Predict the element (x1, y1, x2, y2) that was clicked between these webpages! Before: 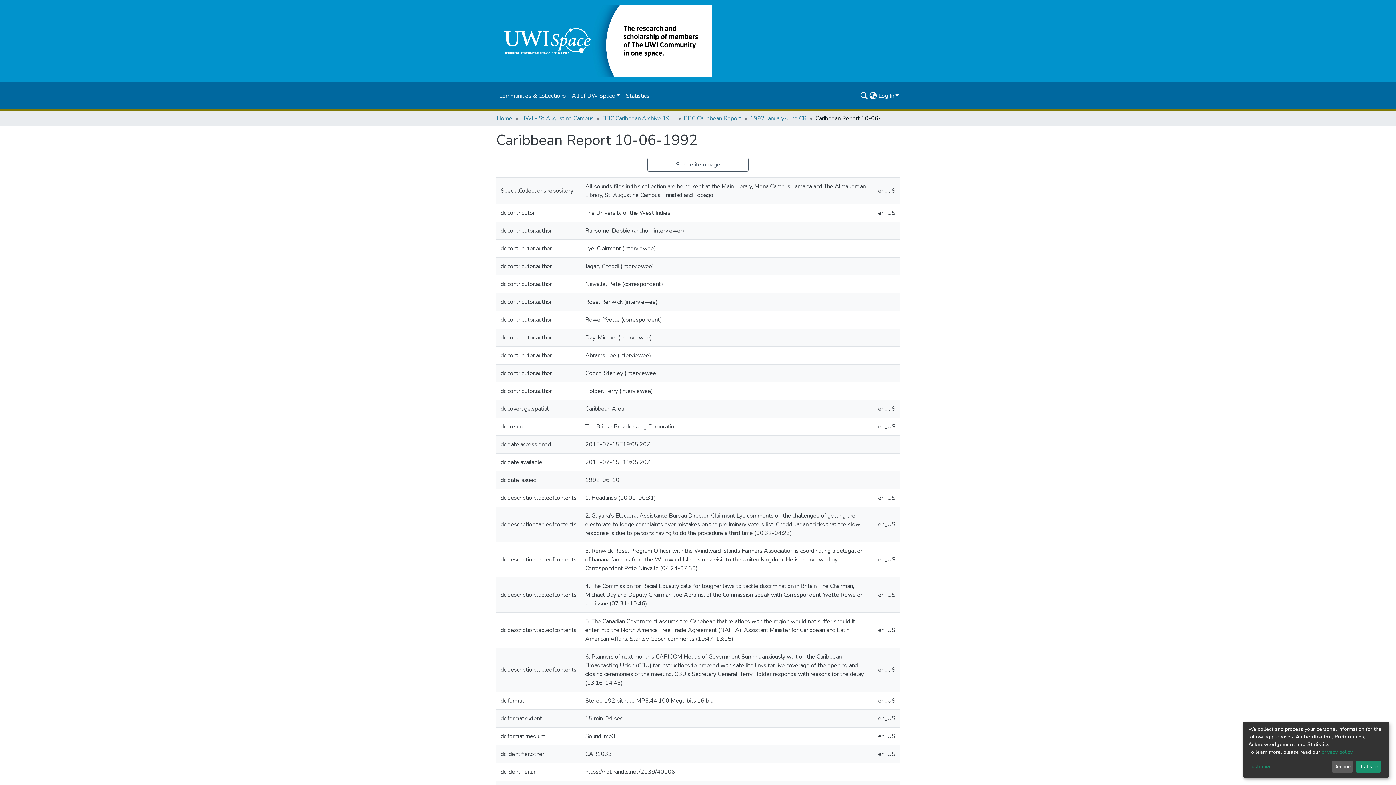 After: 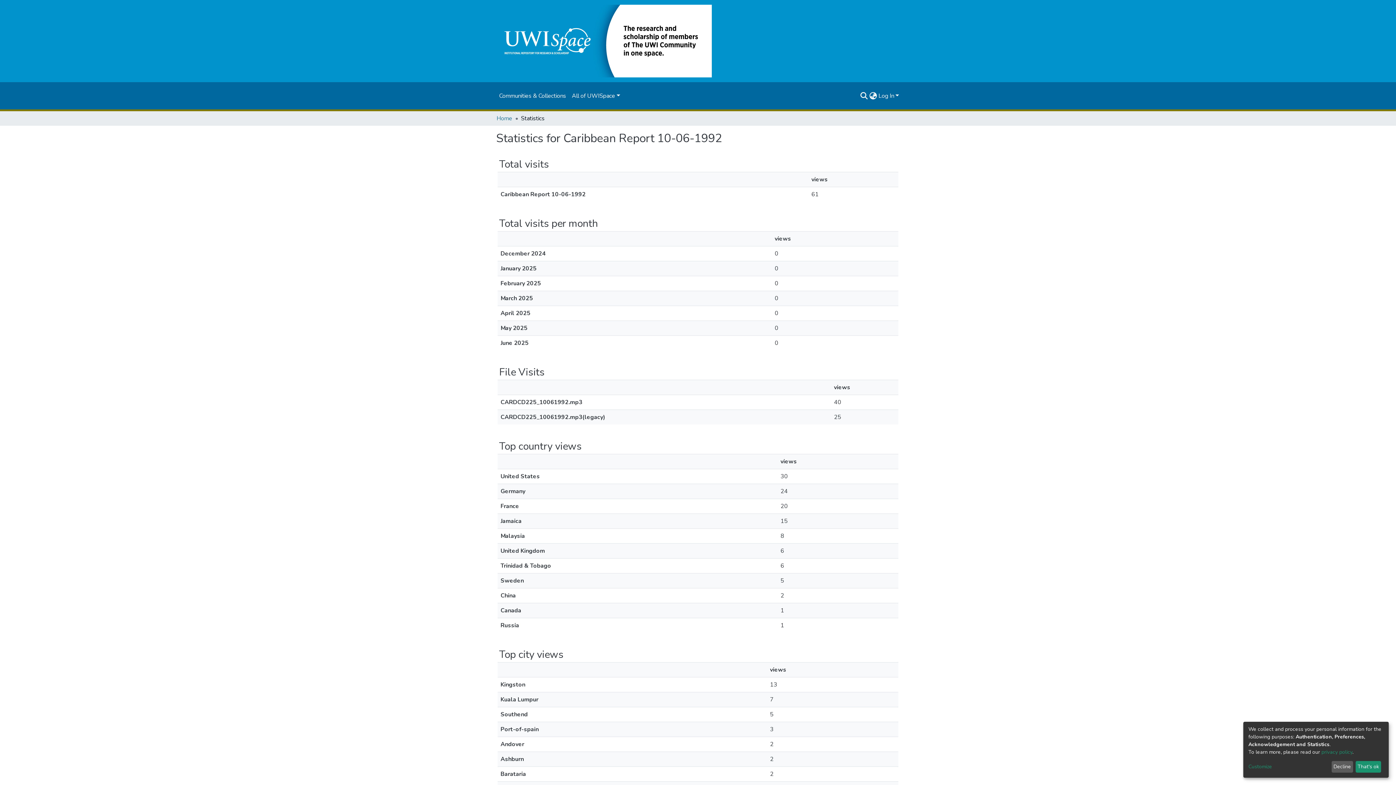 Action: label: Statistics bbox: (623, 88, 652, 103)